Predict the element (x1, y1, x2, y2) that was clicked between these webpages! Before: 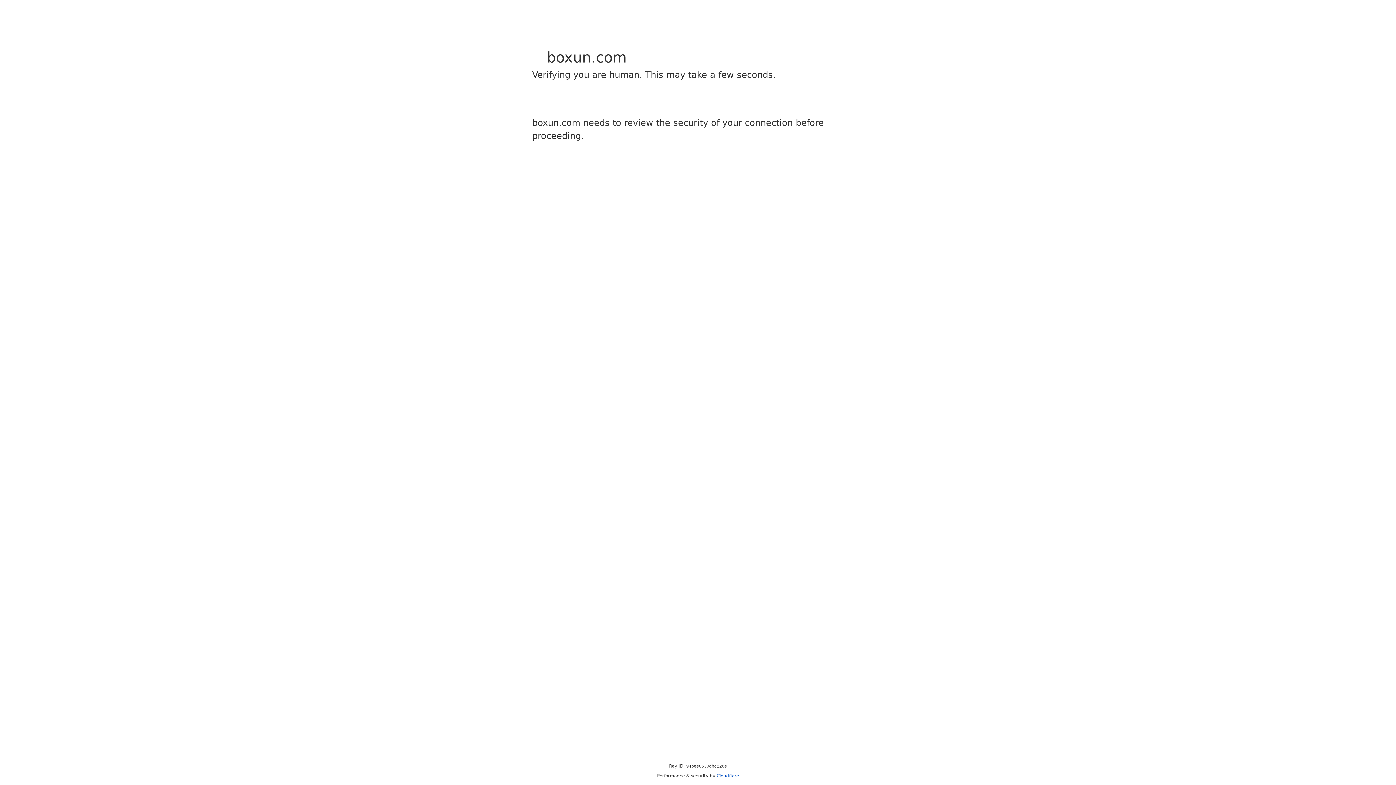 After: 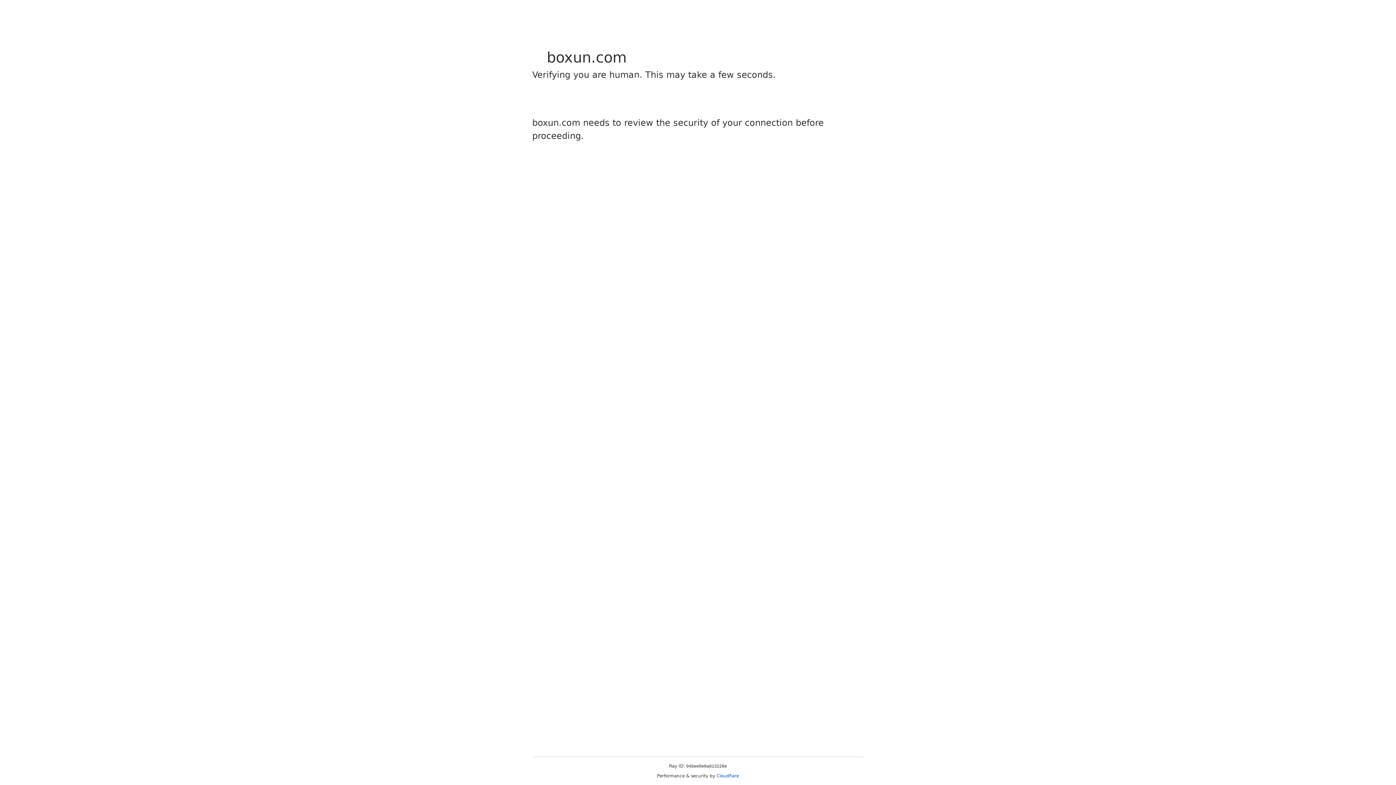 Action: bbox: (716, 773, 739, 778) label: Cloudflare